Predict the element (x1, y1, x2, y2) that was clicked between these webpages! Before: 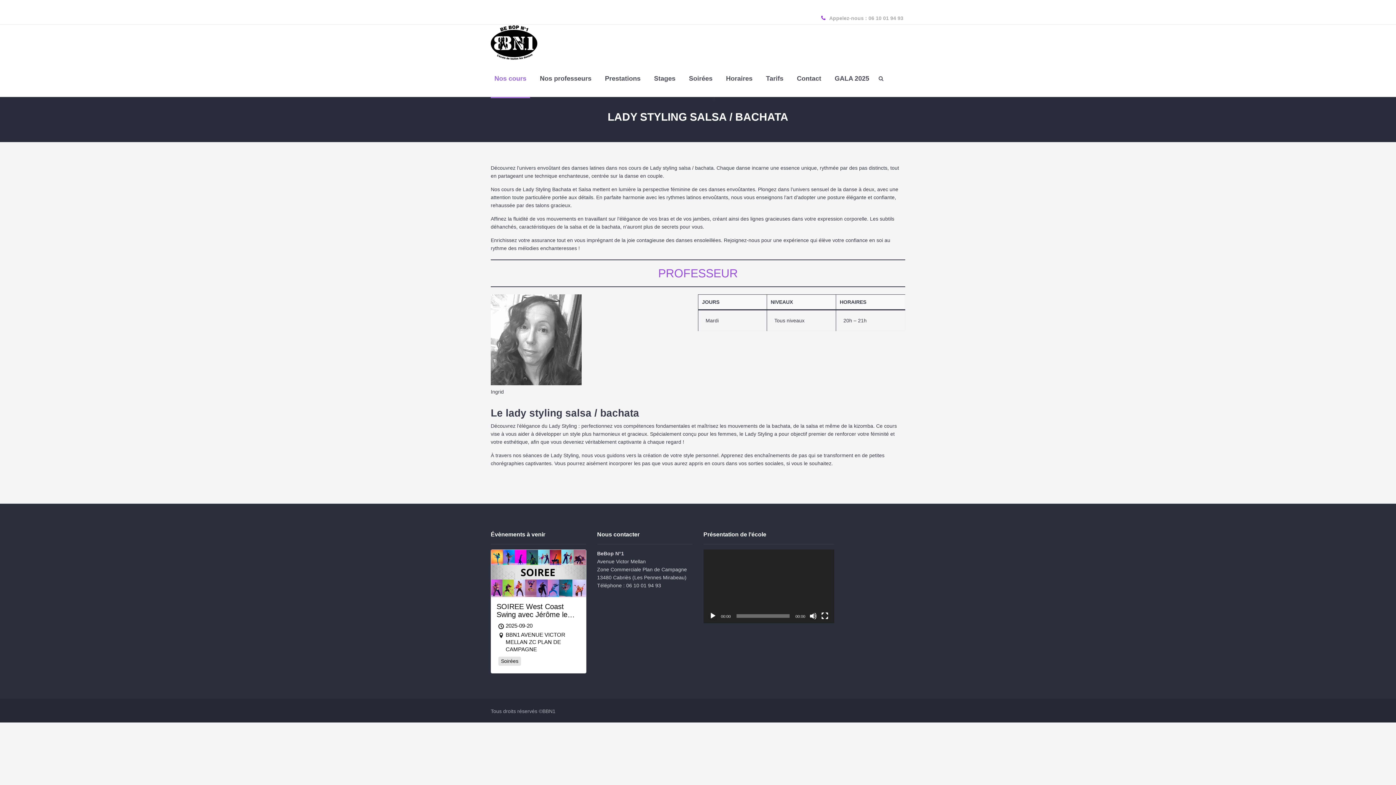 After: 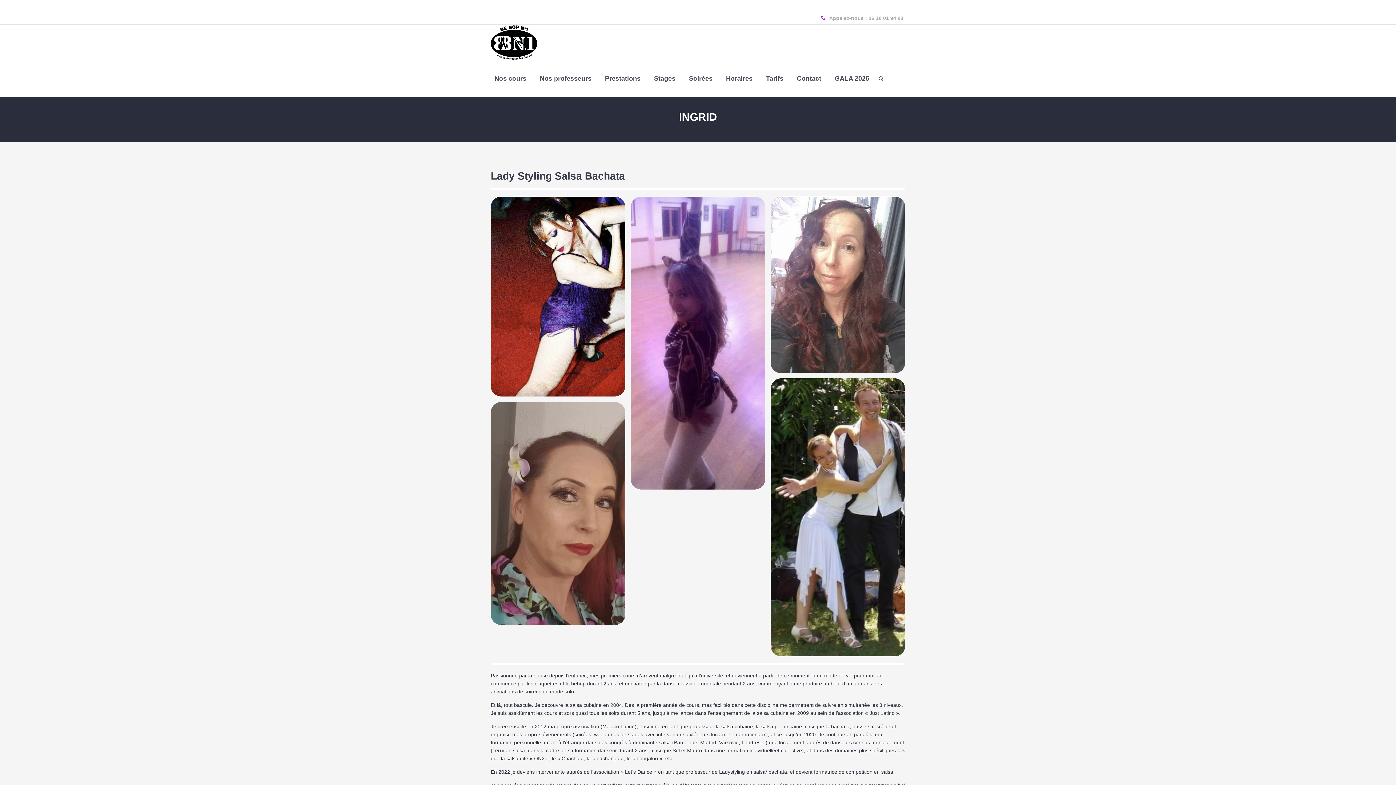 Action: bbox: (490, 378, 581, 384)